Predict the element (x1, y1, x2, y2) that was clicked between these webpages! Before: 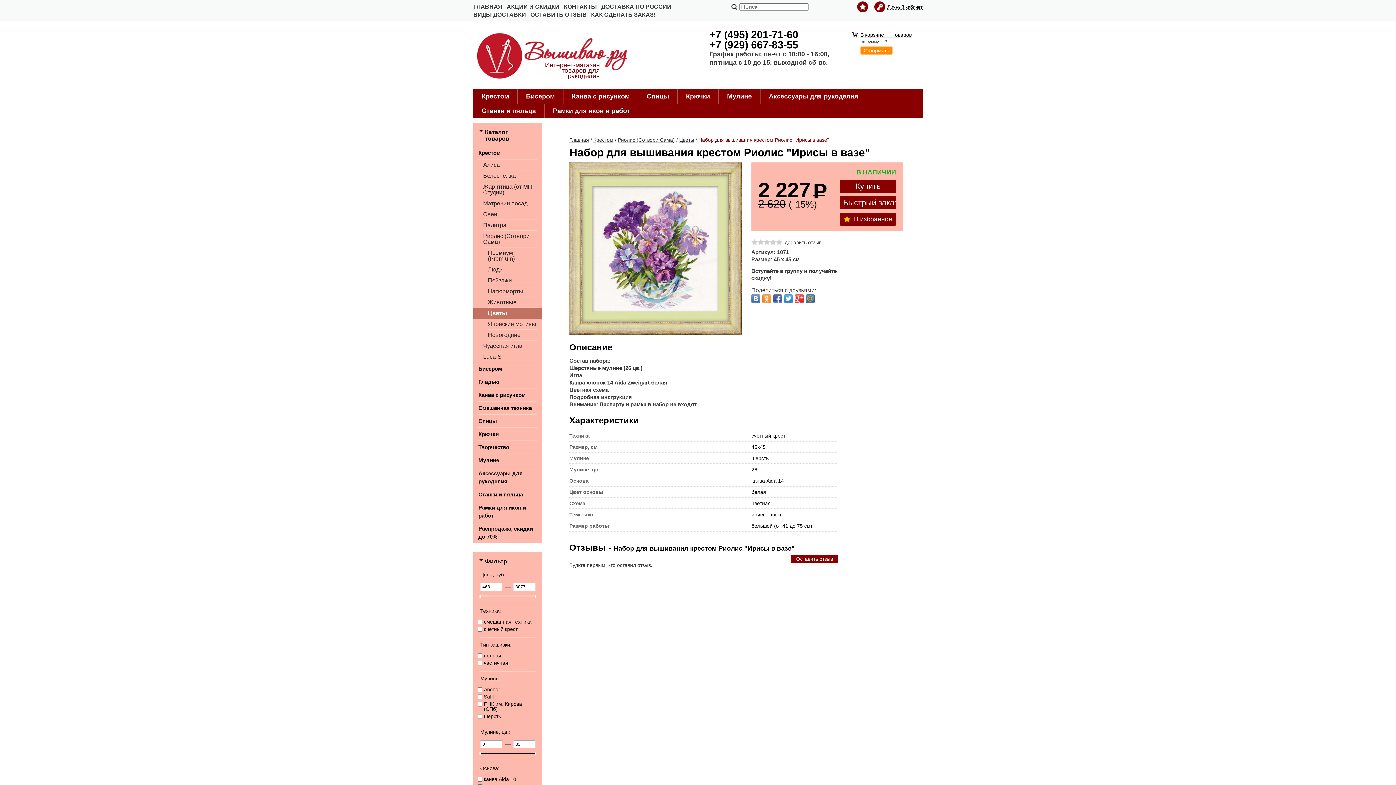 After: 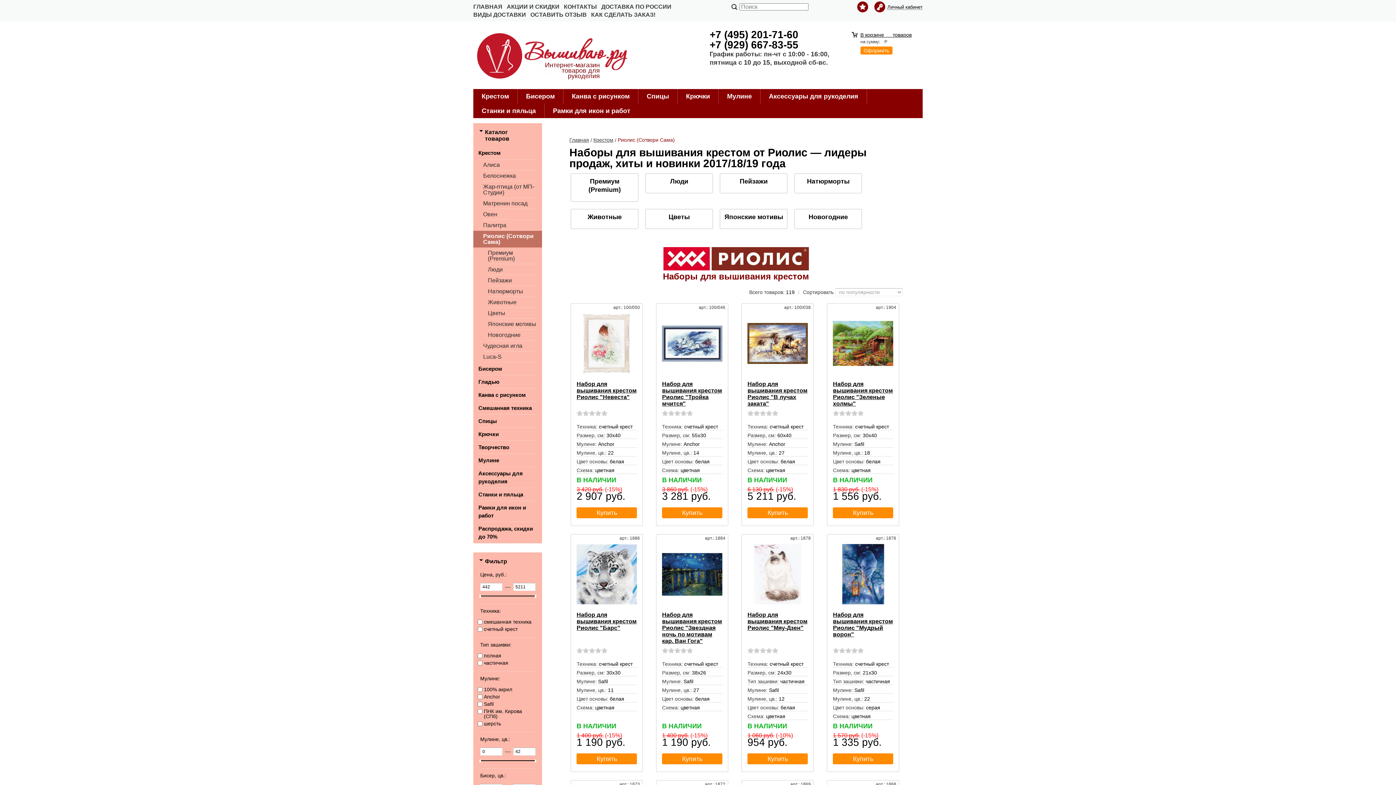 Action: label: Риолис (Сотвори Сама) bbox: (617, 137, 674, 142)